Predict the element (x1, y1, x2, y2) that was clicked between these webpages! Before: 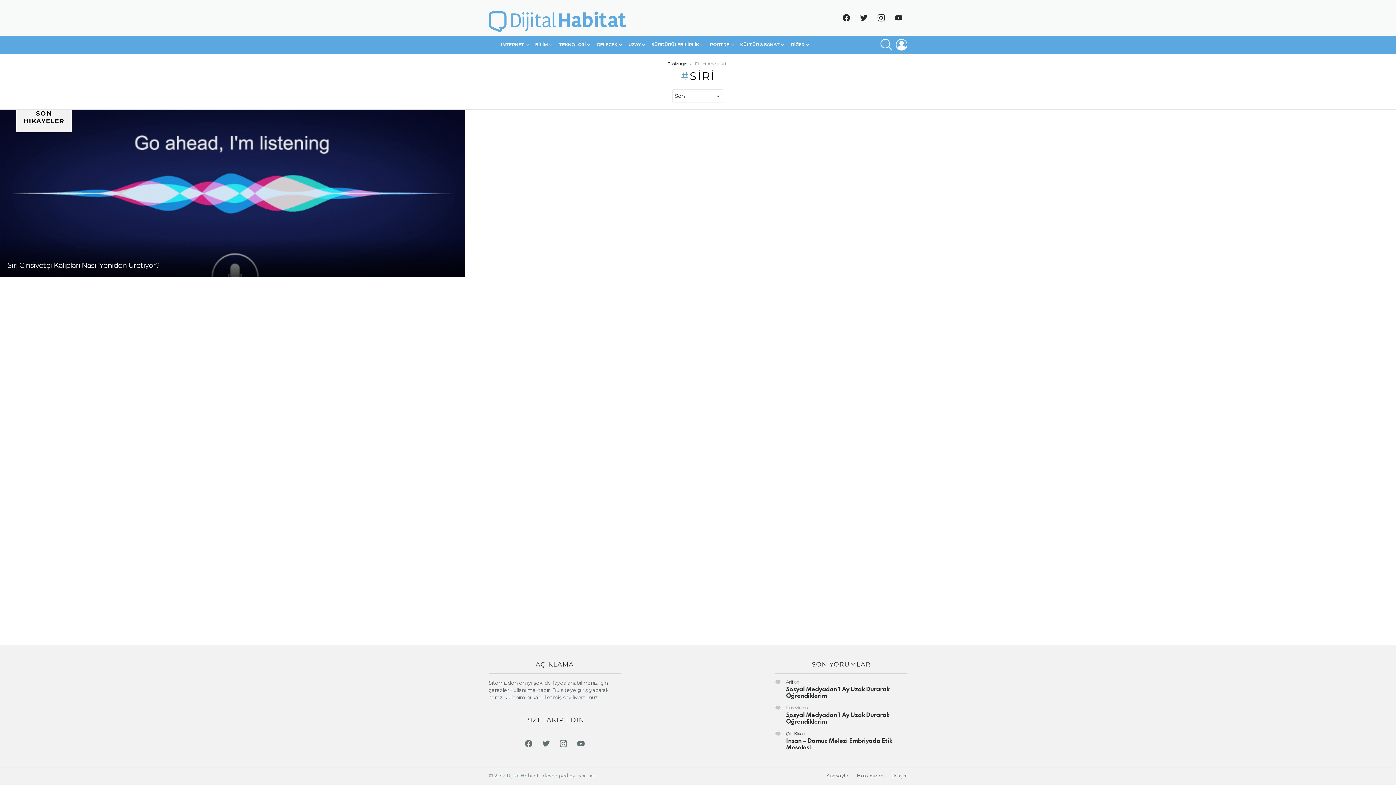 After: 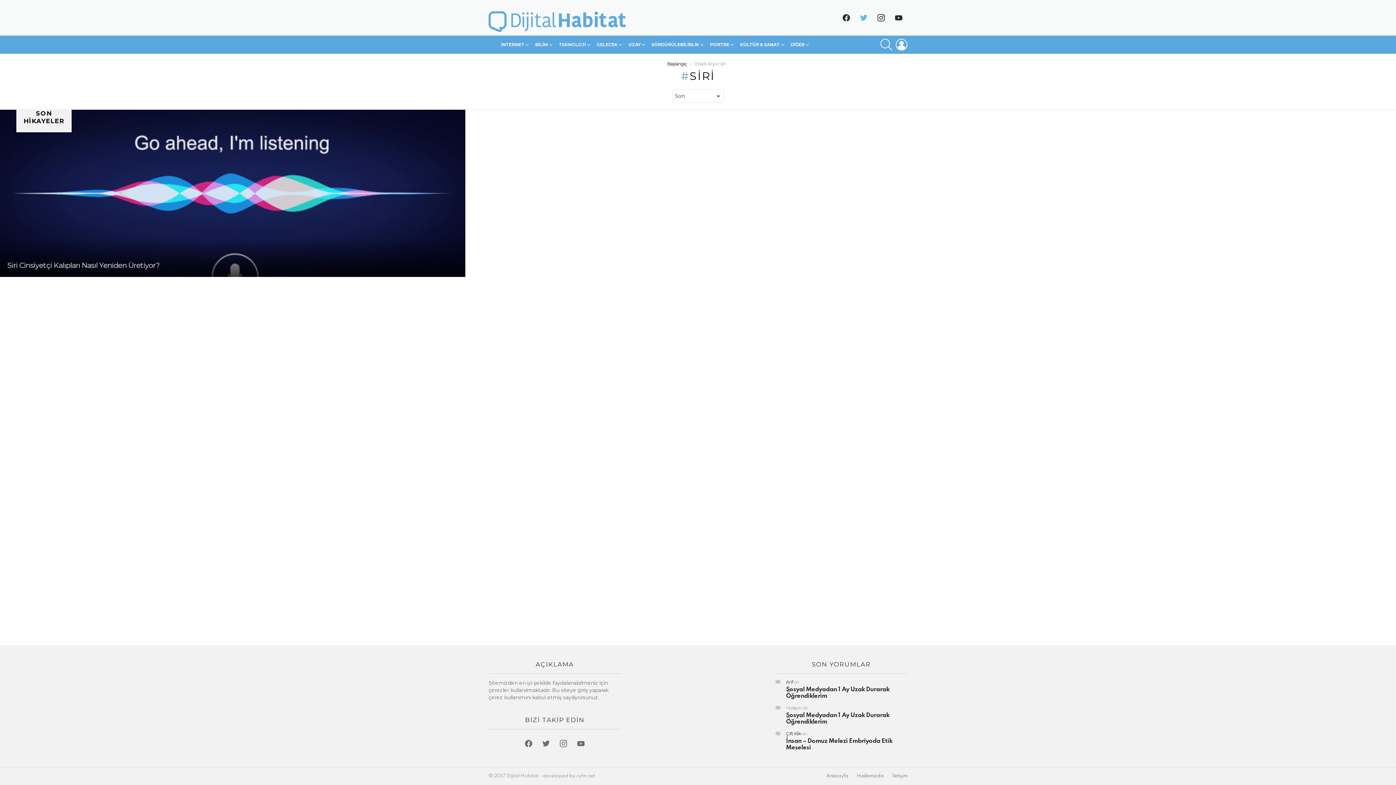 Action: label: twitter bbox: (855, 9, 872, 26)